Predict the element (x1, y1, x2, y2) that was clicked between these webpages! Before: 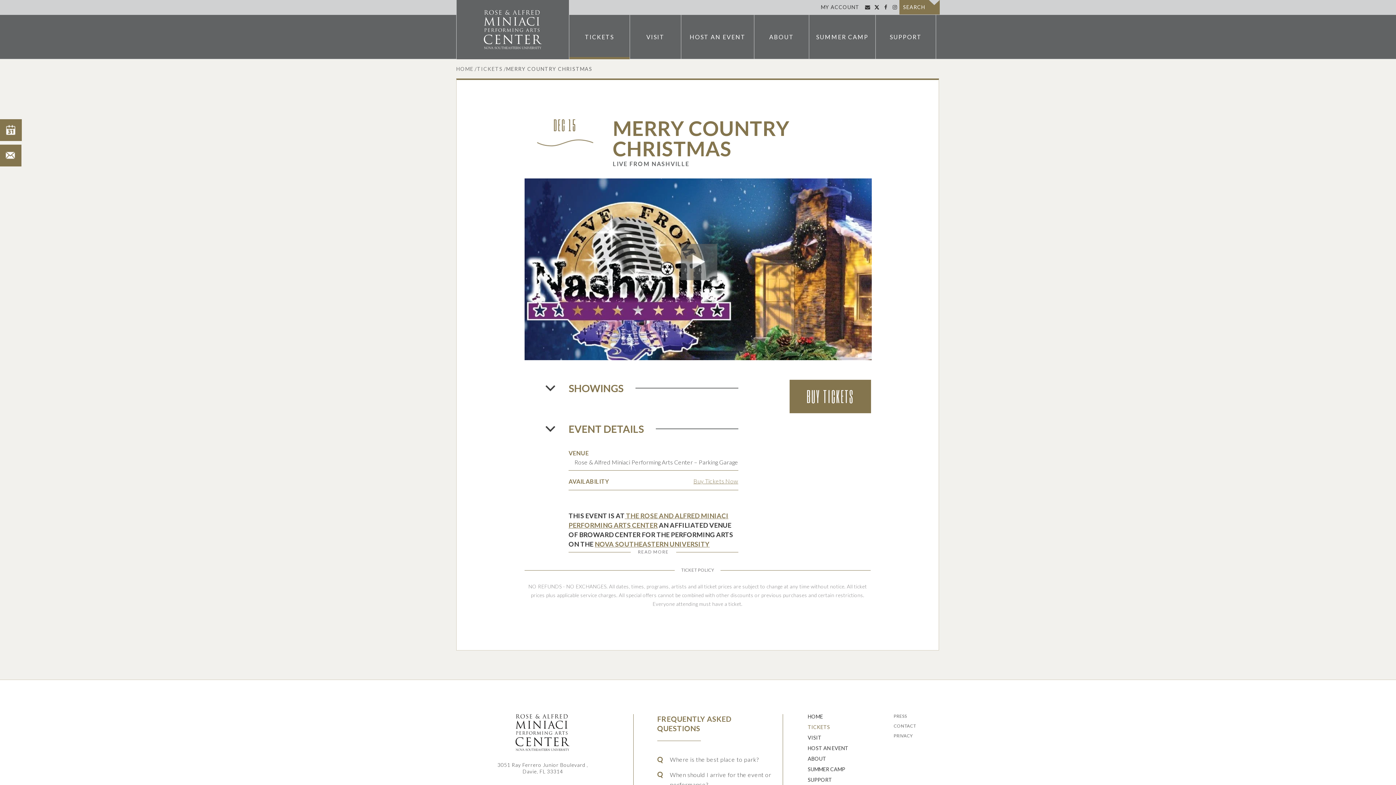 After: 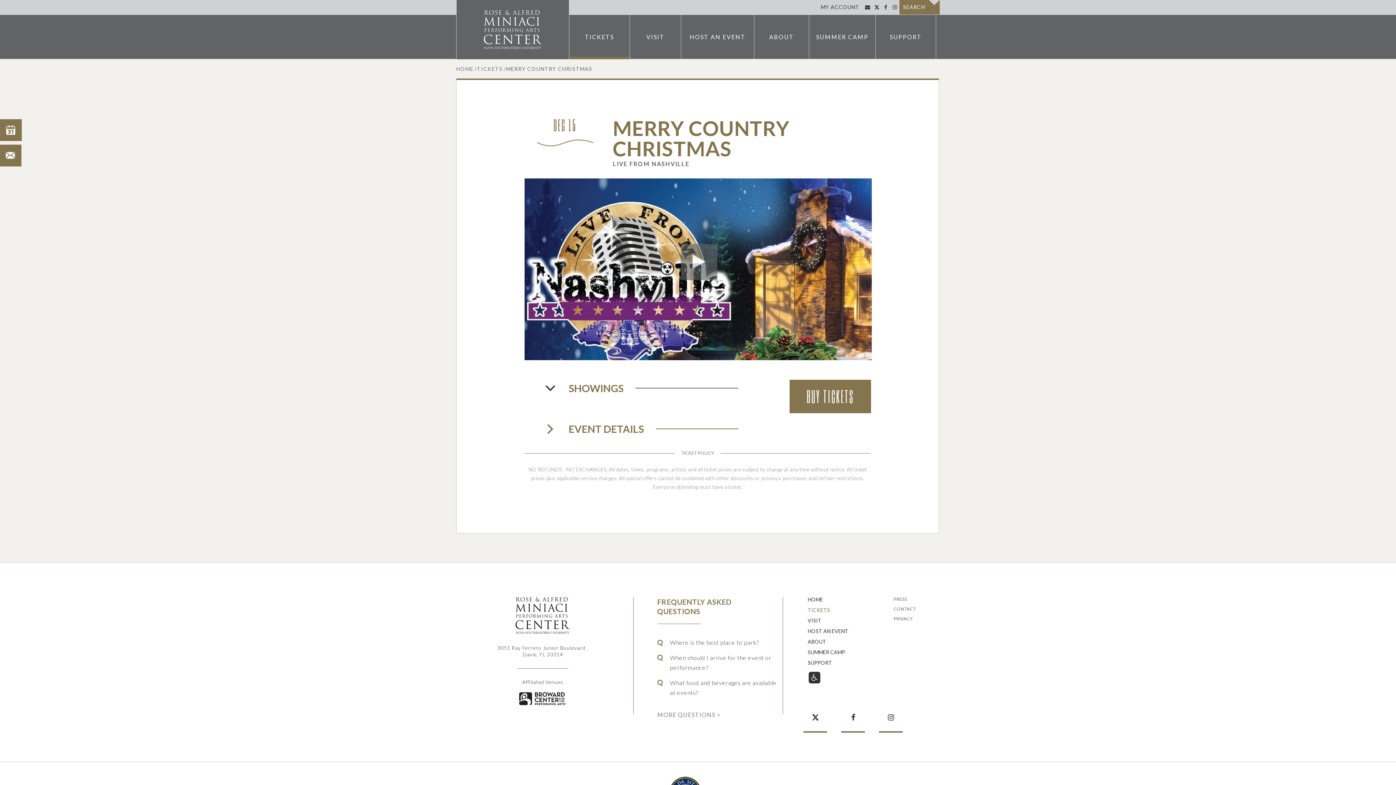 Action: bbox: (568, 420, 738, 437) label: EVENT DETAILS